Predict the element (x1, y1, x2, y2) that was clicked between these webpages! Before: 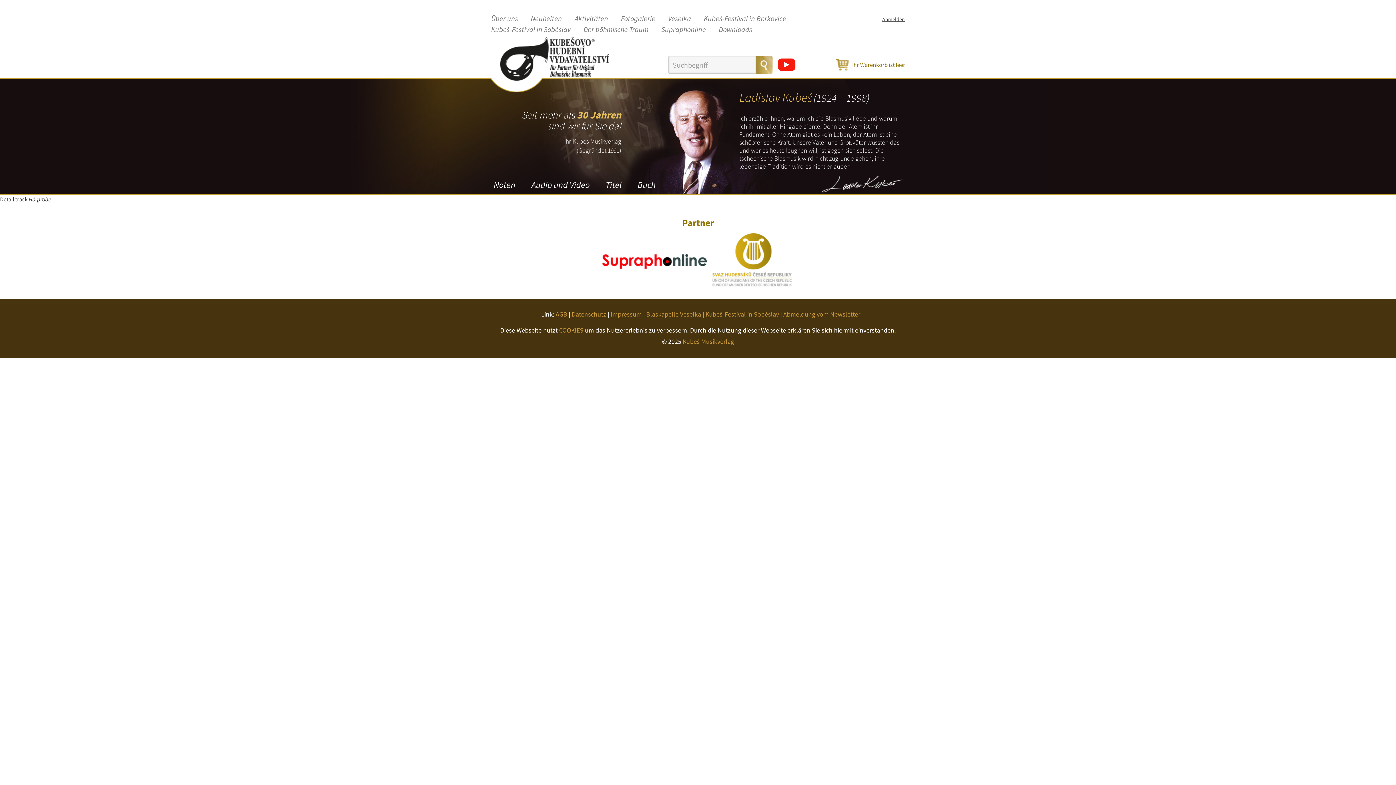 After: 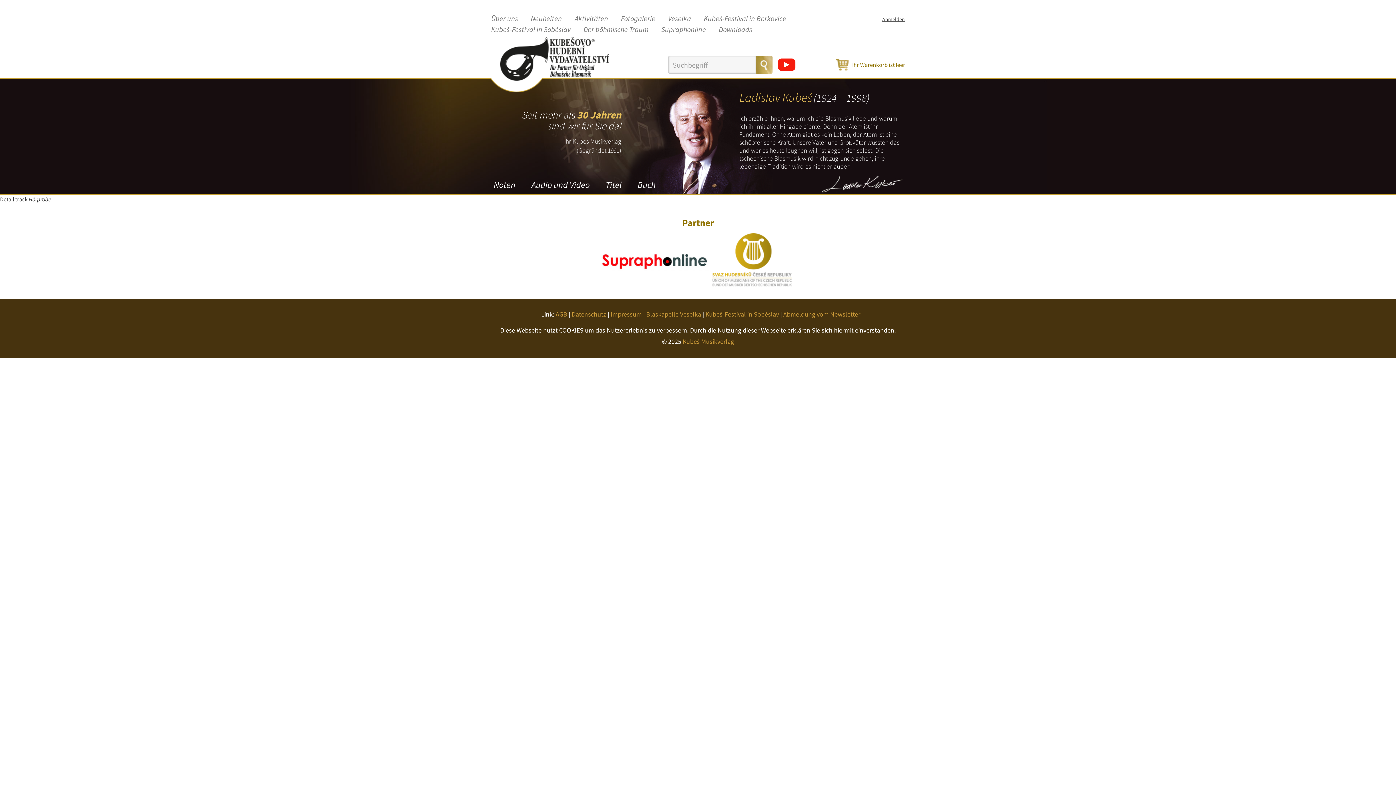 Action: label: COOKIES bbox: (559, 326, 583, 334)